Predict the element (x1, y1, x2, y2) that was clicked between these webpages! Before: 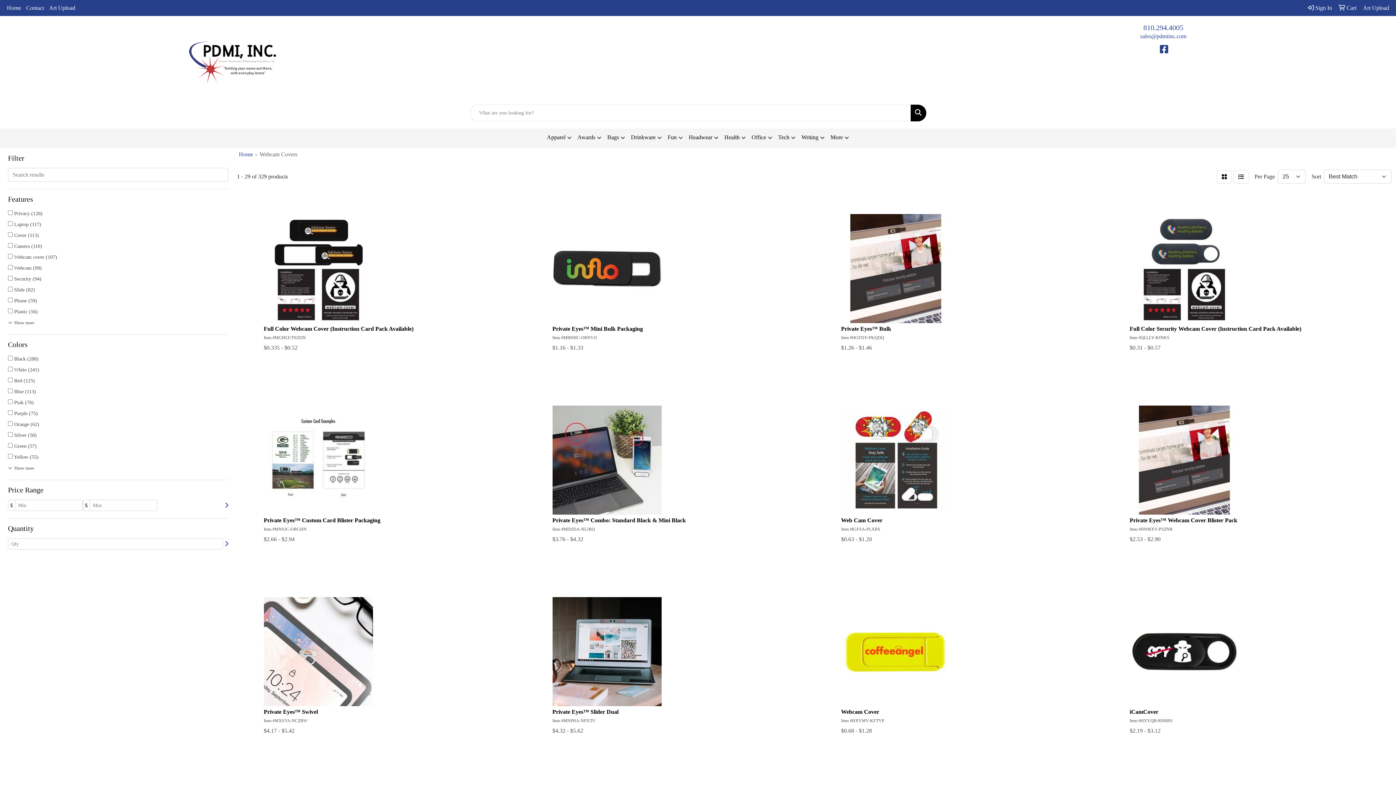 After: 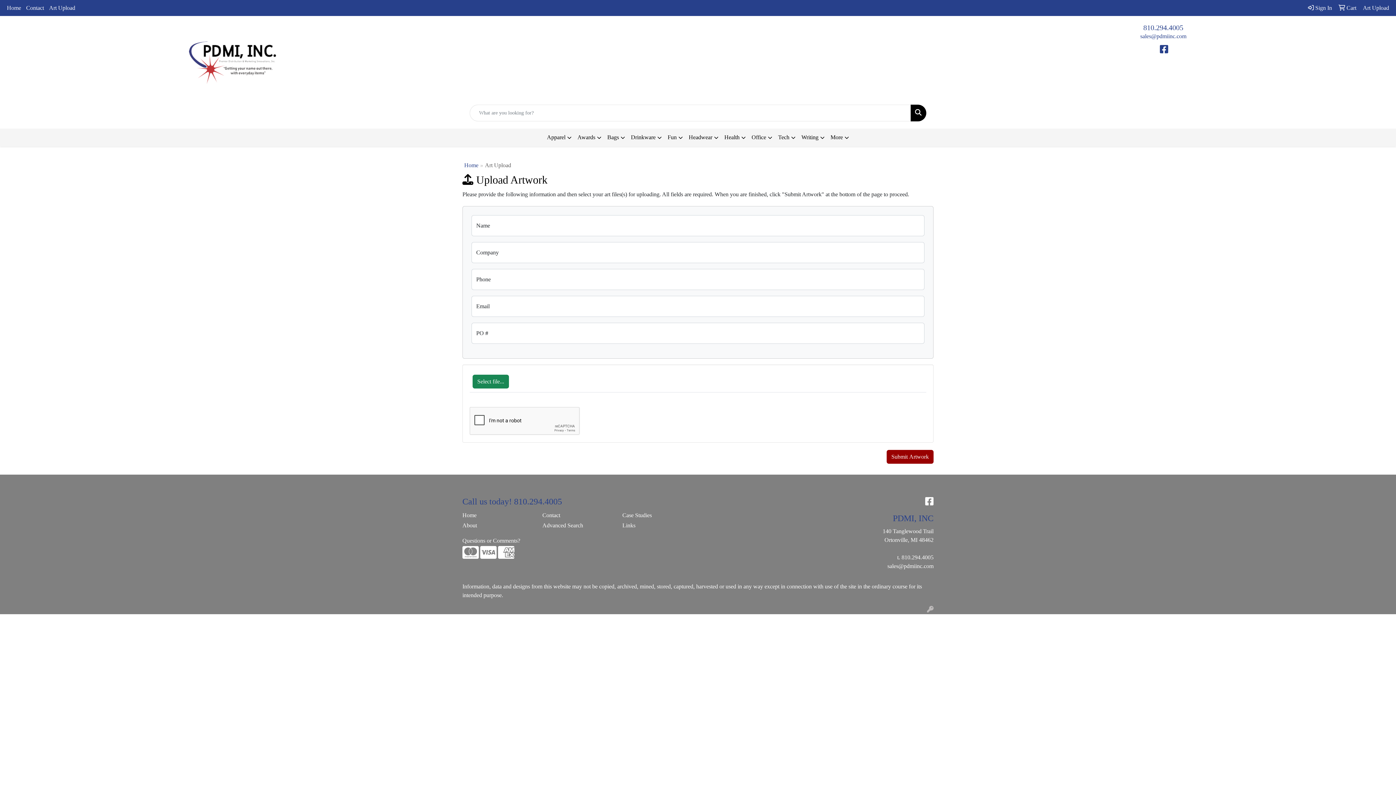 Action: bbox: (46, 0, 77, 16) label: Art Upload